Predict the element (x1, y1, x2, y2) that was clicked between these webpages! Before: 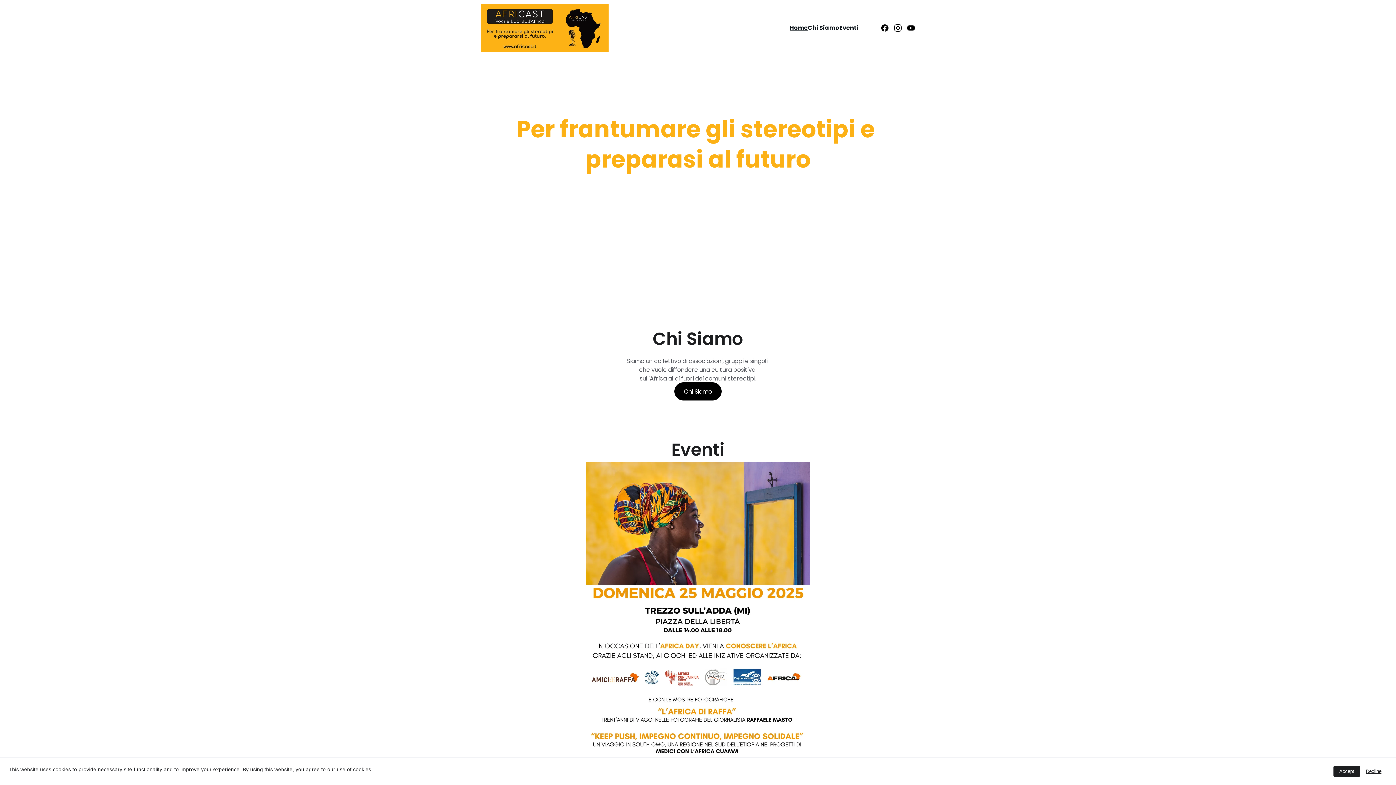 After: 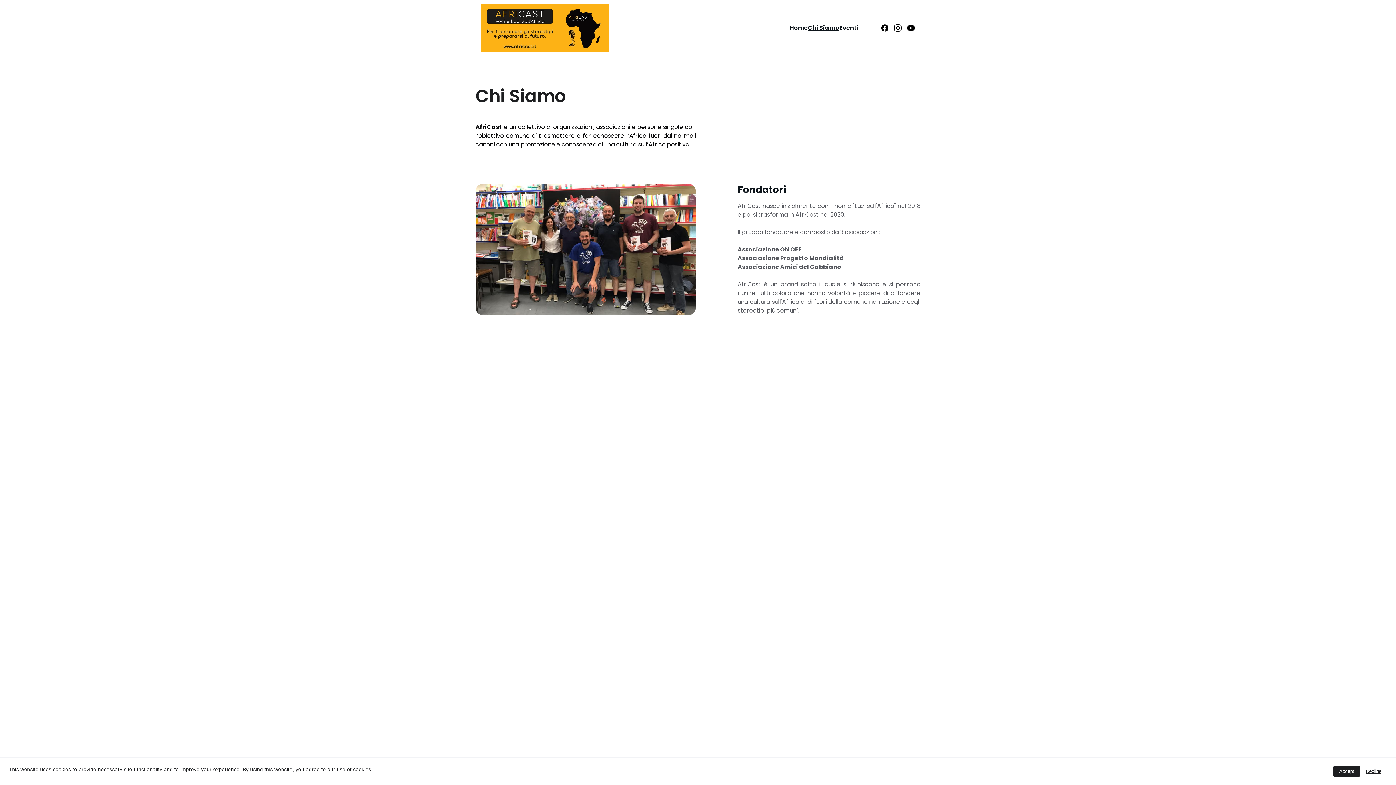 Action: bbox: (808, 23, 839, 32) label: Chi Siamo